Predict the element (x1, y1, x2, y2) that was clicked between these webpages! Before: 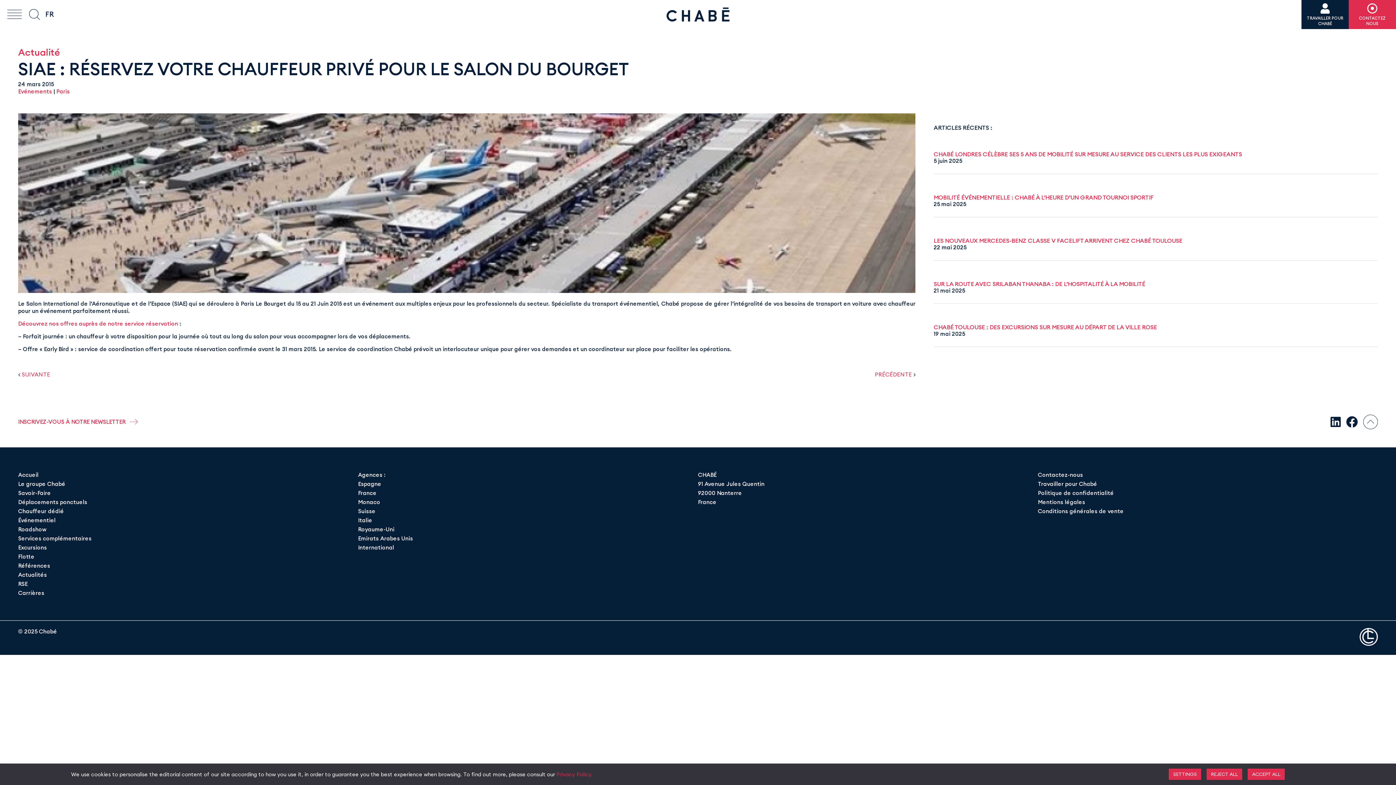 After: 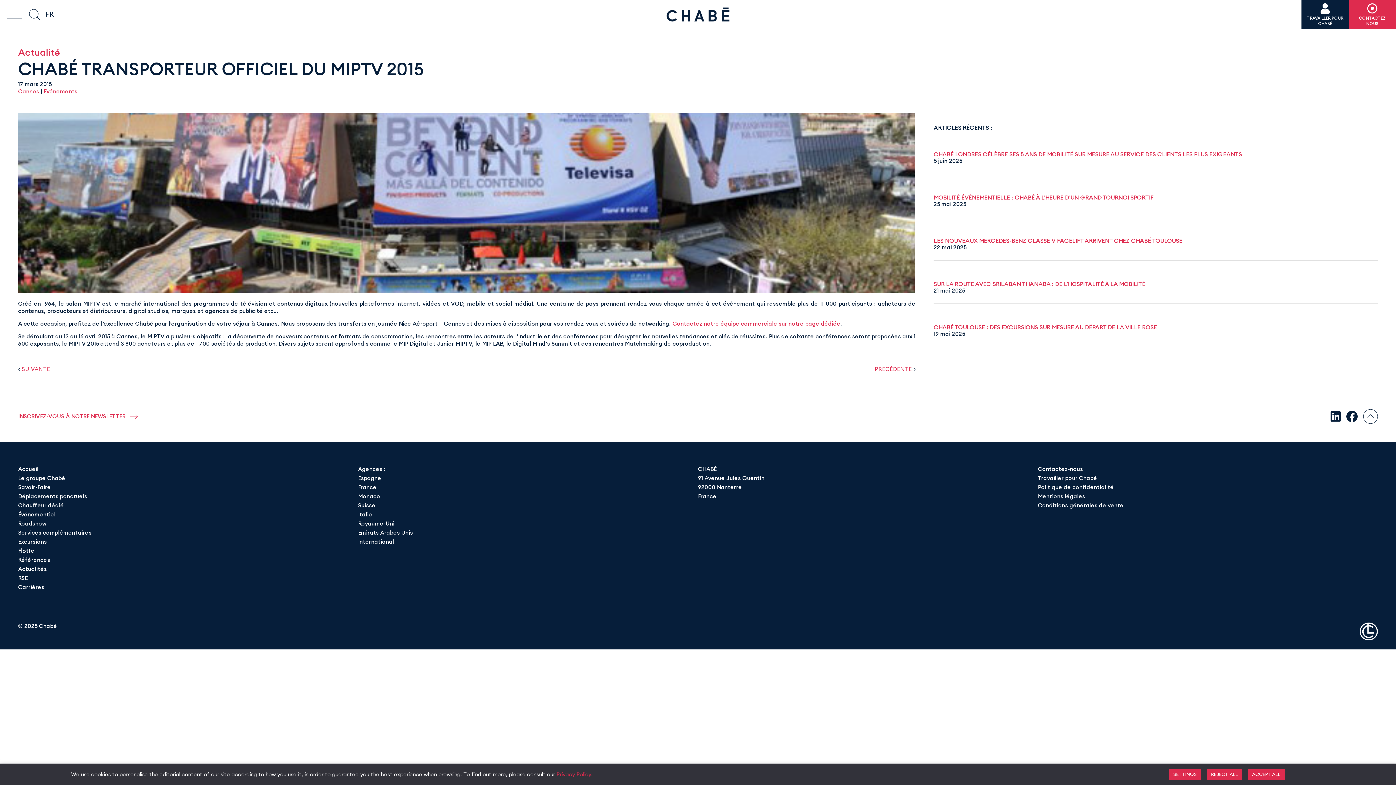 Action: label: PRÉCÉDENTE bbox: (875, 371, 912, 378)